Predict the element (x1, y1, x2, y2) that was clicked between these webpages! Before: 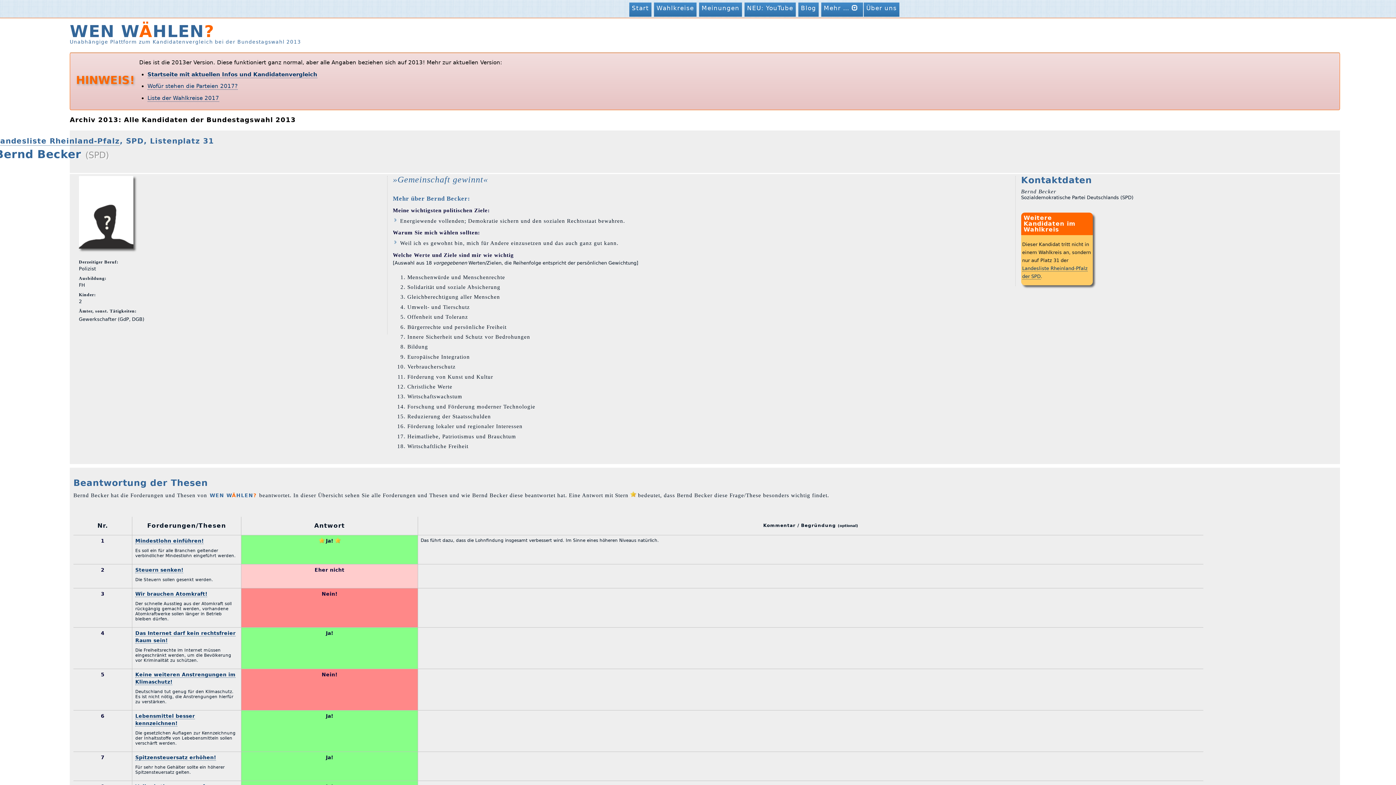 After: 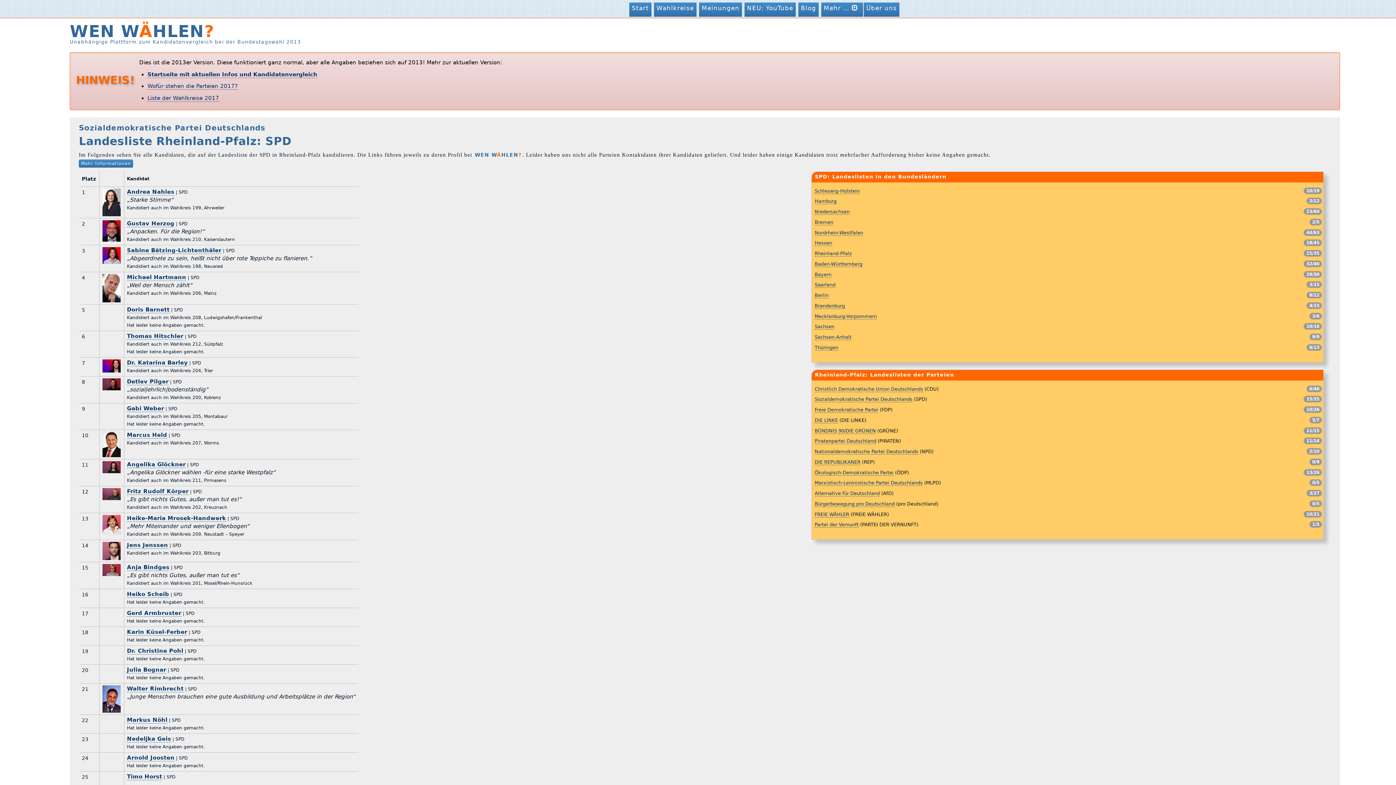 Action: label: Landesliste Rheinland-Pfalz bbox: (-4, 137, 119, 145)